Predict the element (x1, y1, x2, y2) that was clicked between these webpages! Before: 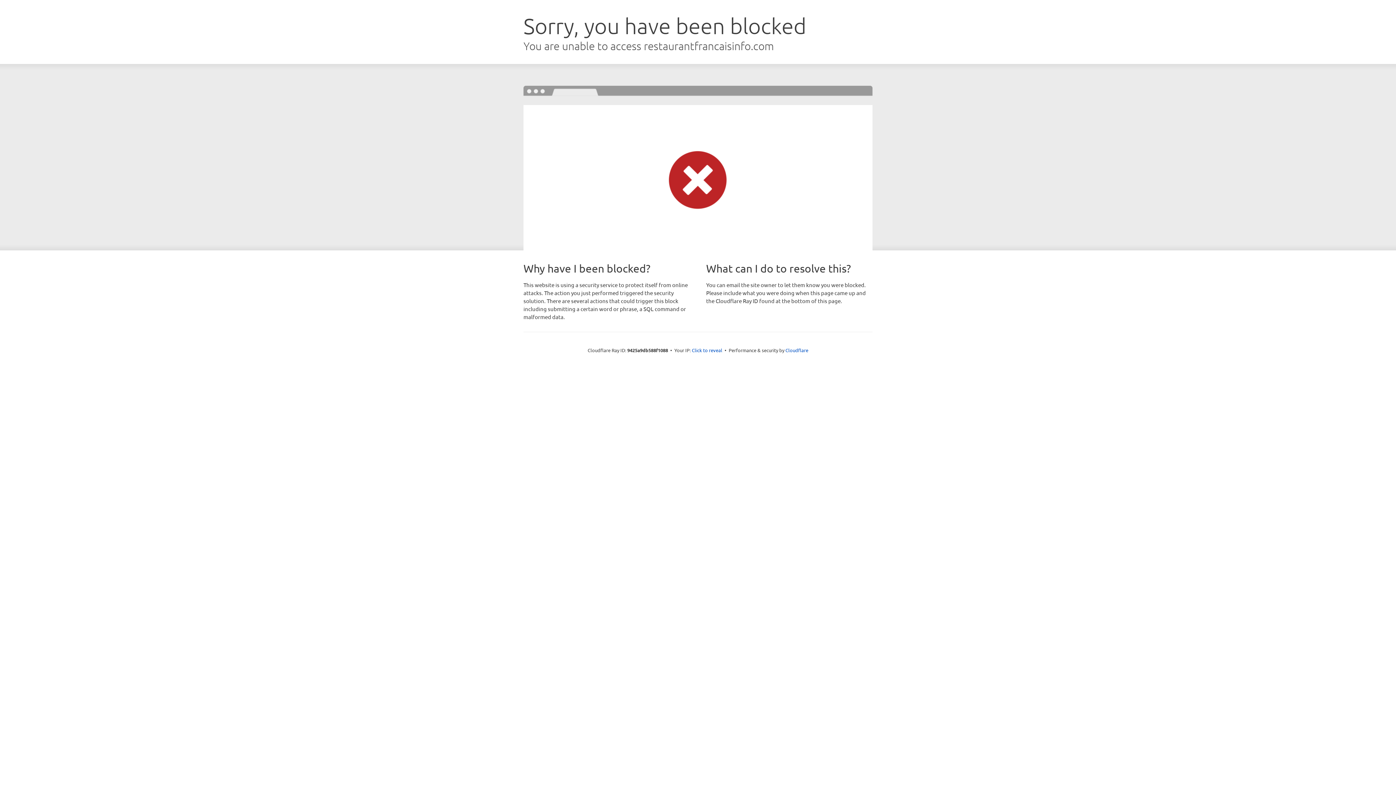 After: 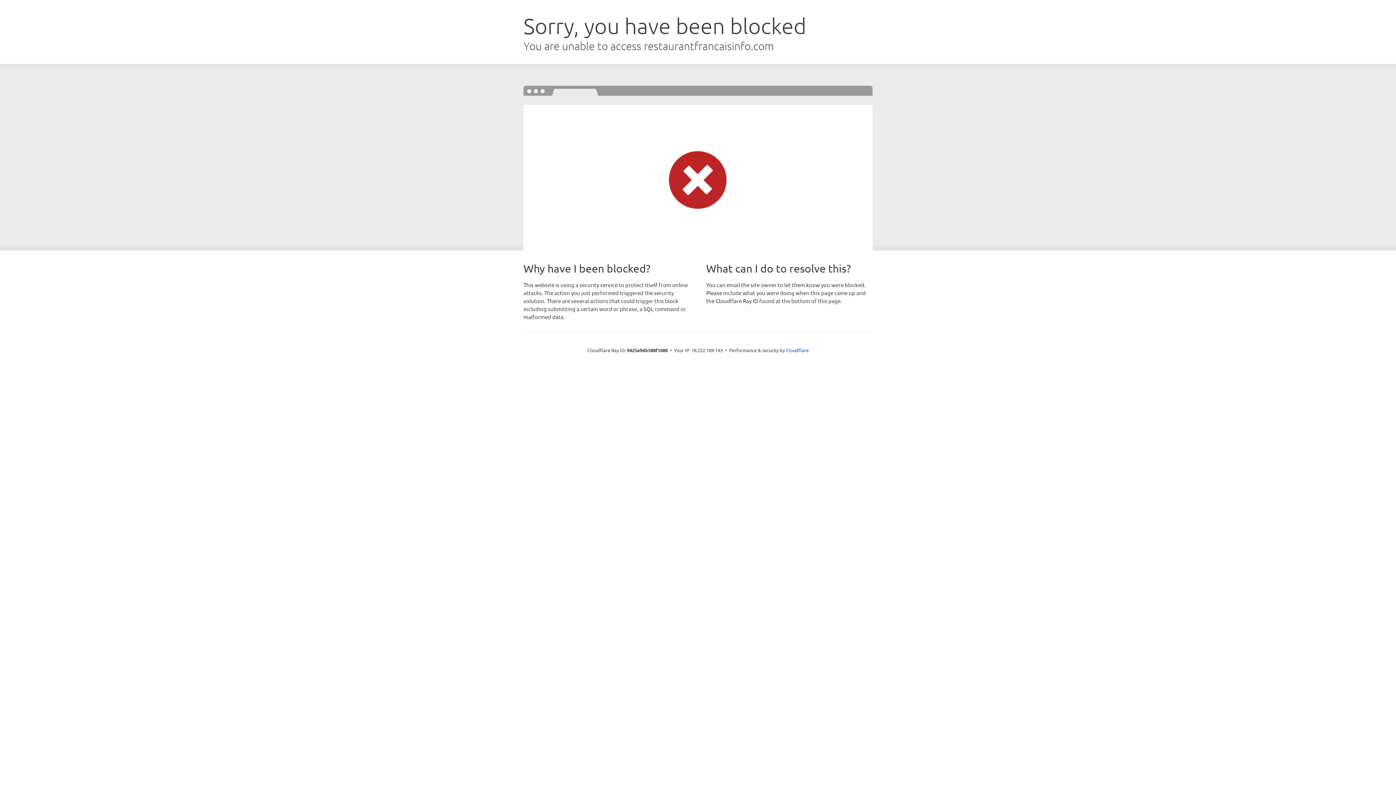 Action: label: Click to reveal bbox: (692, 346, 722, 353)